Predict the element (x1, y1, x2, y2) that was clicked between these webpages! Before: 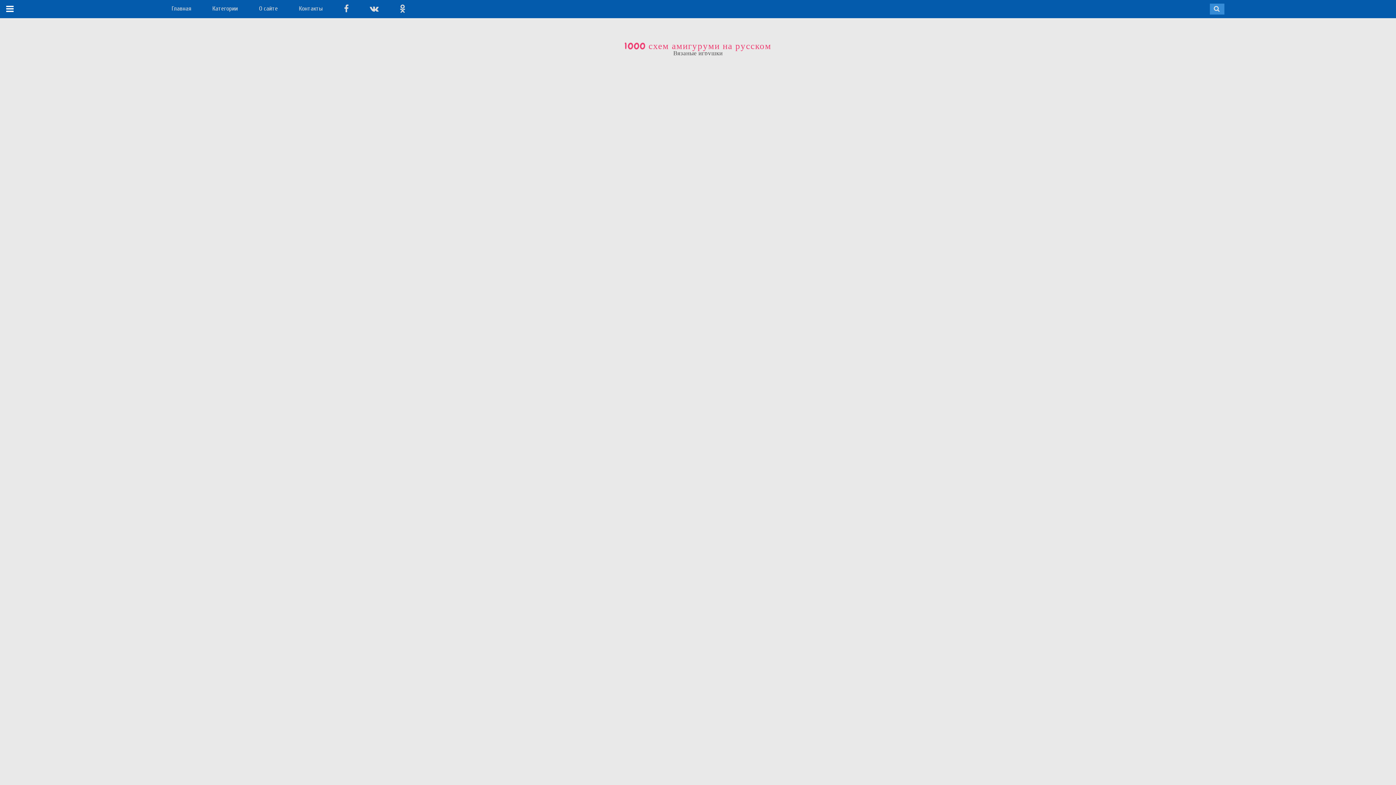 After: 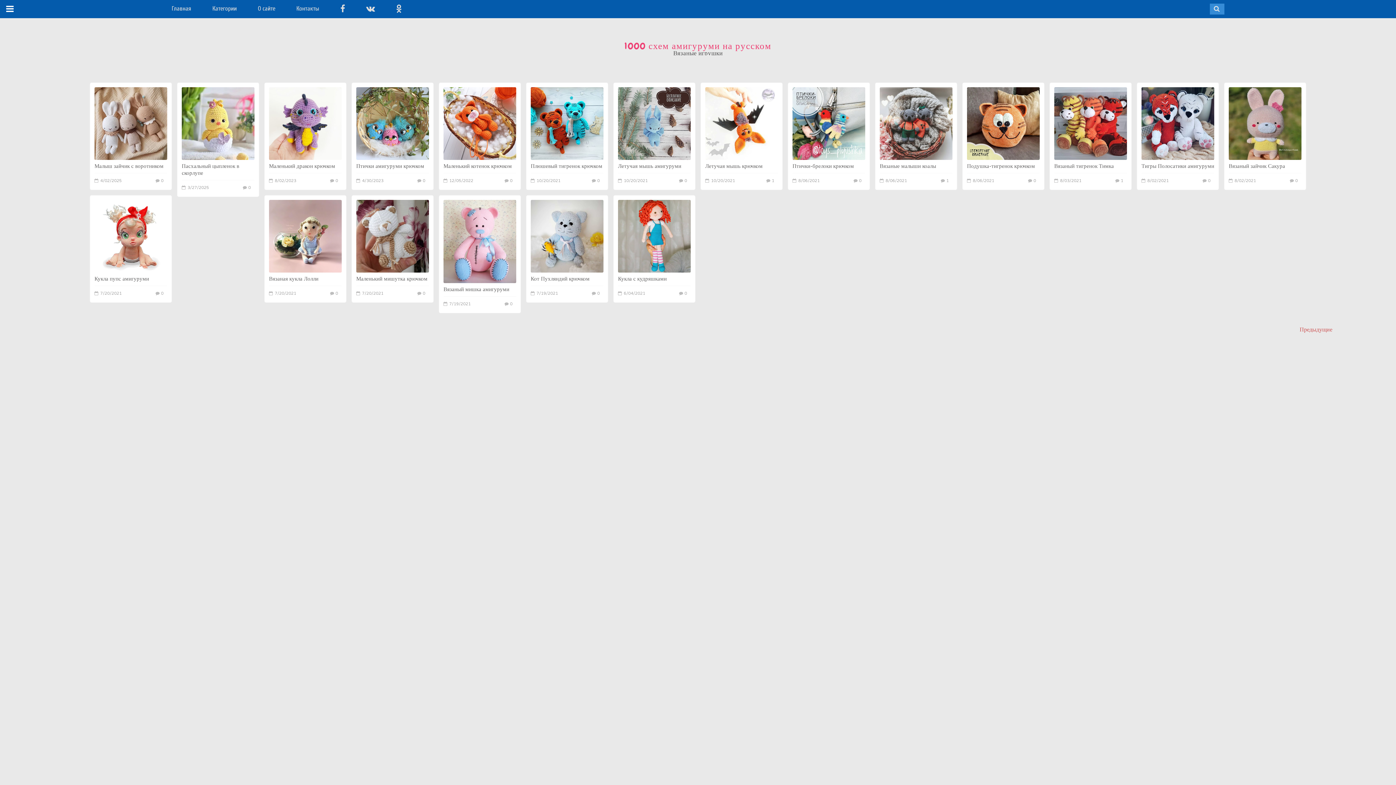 Action: bbox: (624, 40, 771, 52) label: 1000 схем амигуруми на русском